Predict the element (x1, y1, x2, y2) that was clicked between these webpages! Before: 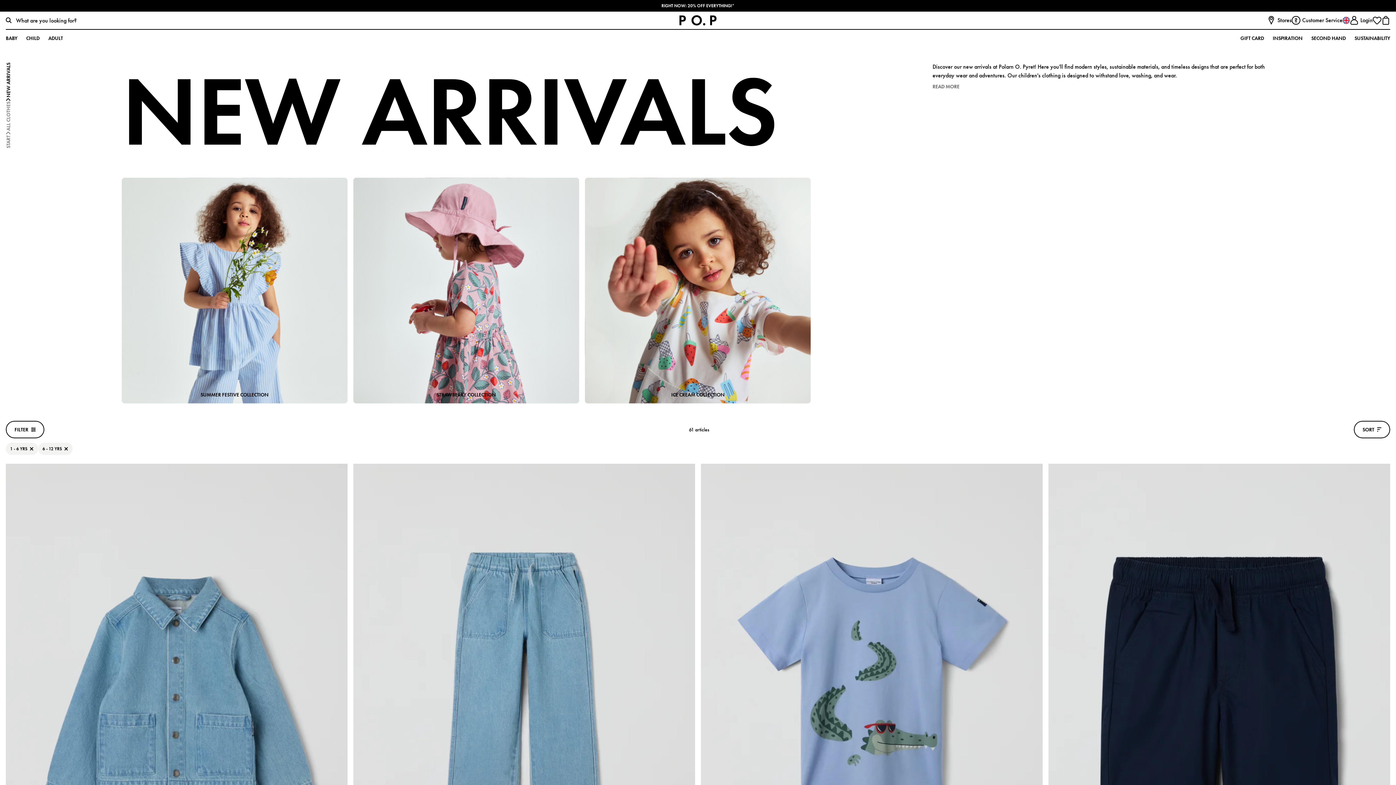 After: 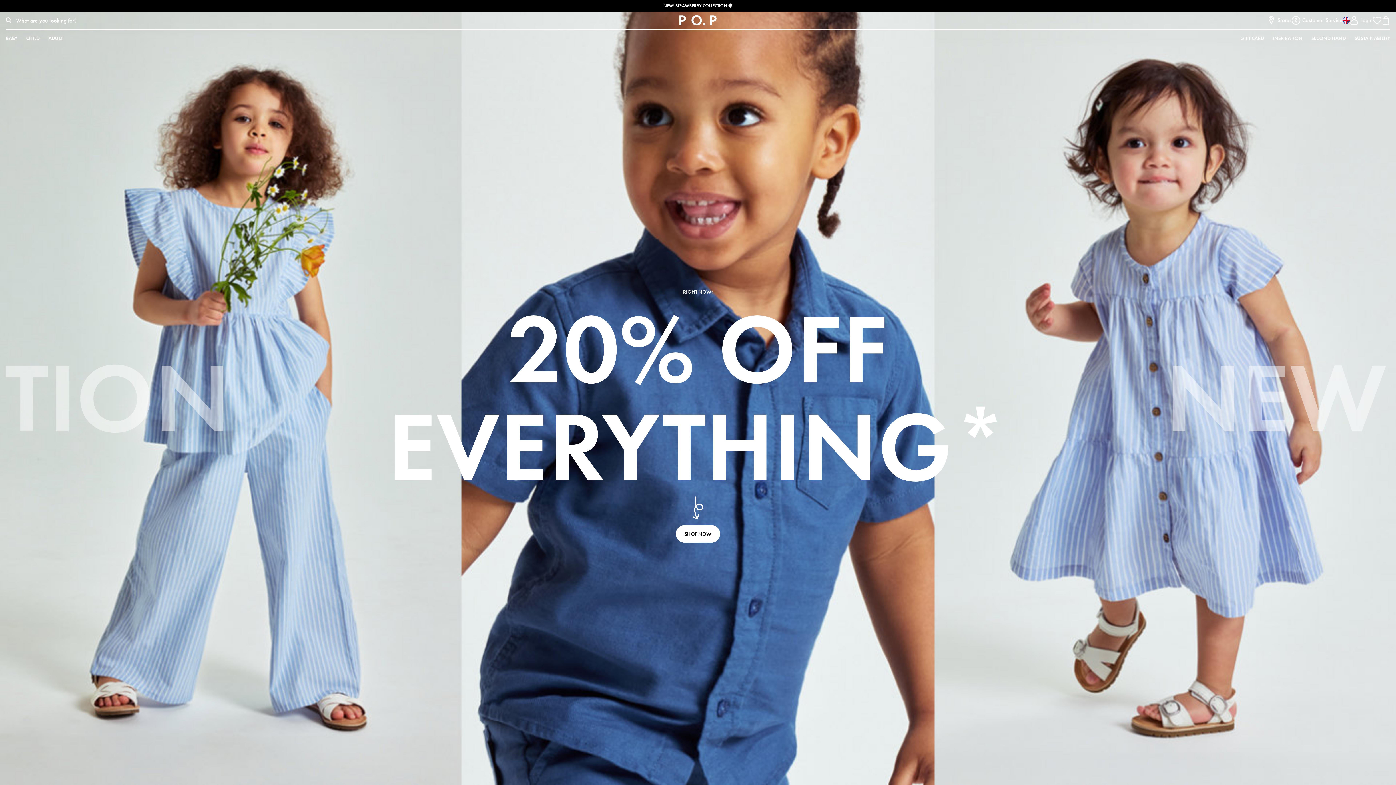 Action: label: START bbox: (5, 135, 10, 148)